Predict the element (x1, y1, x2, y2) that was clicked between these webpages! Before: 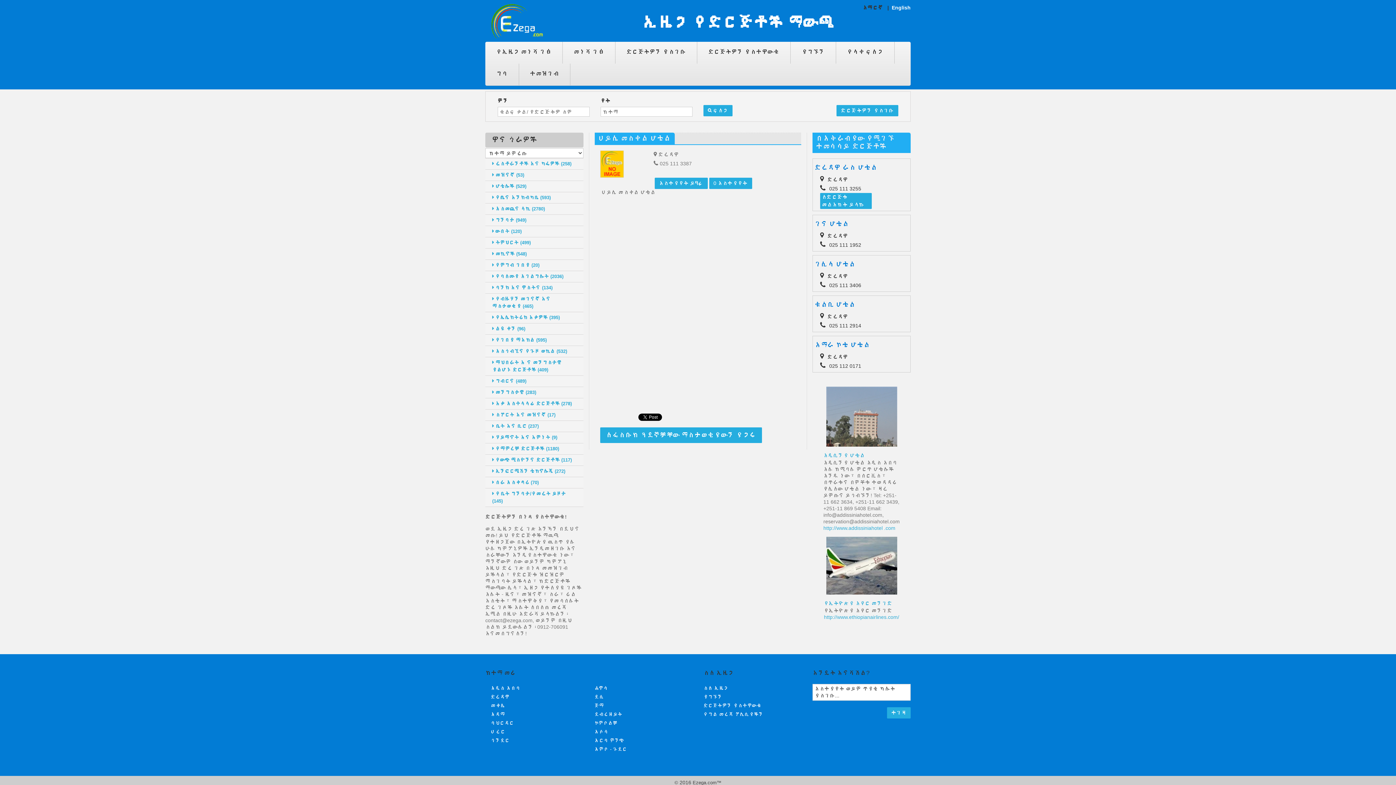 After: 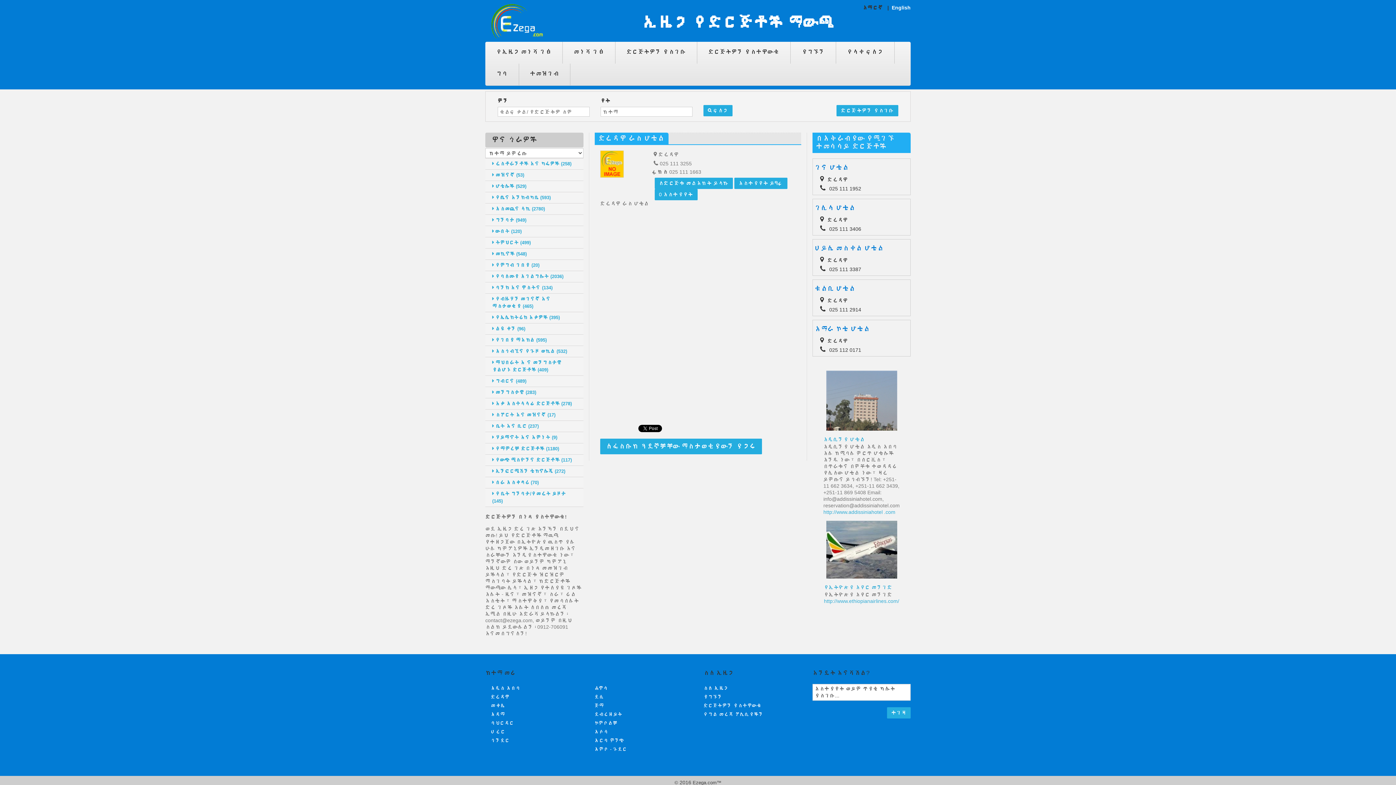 Action: label: ድሬዳዋ ራስ ሆቴል bbox: (814, 164, 908, 171)